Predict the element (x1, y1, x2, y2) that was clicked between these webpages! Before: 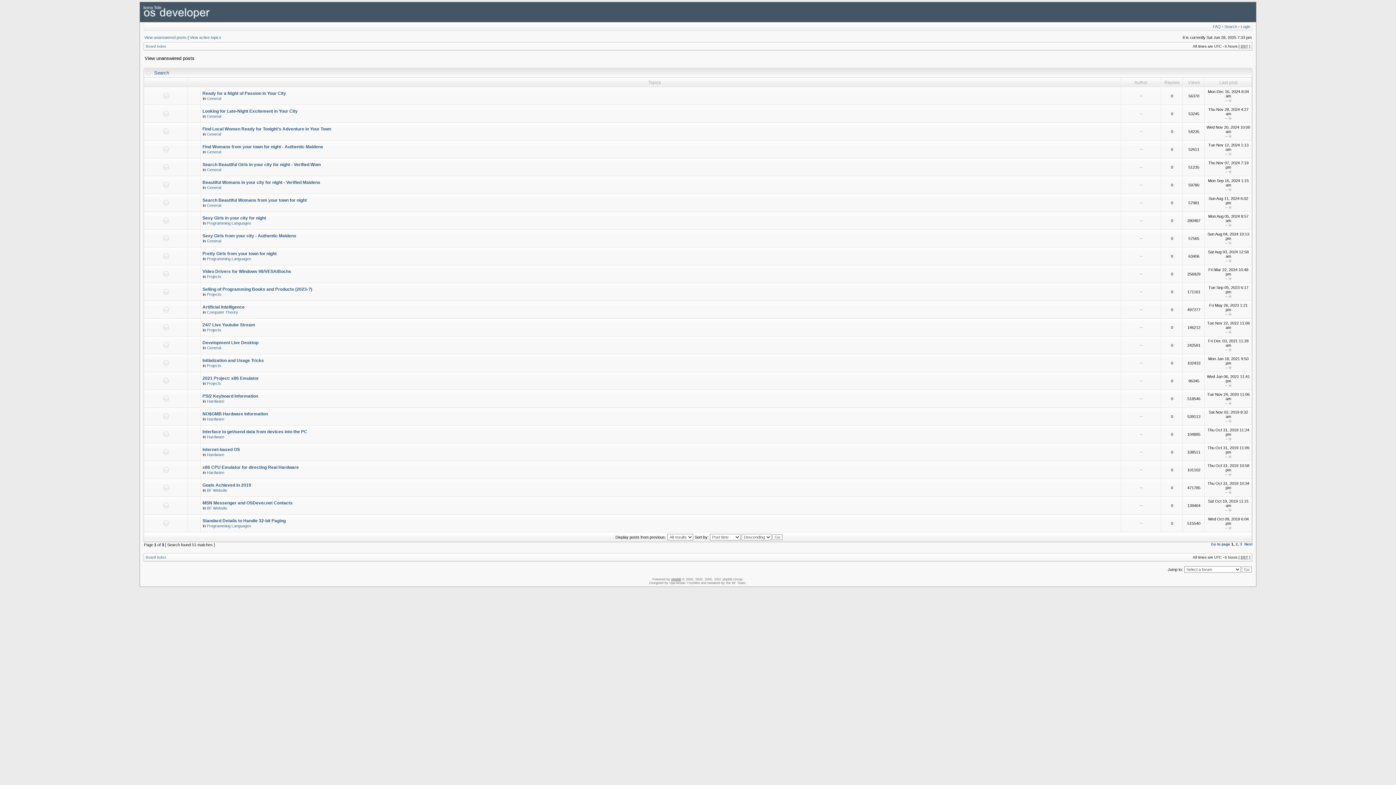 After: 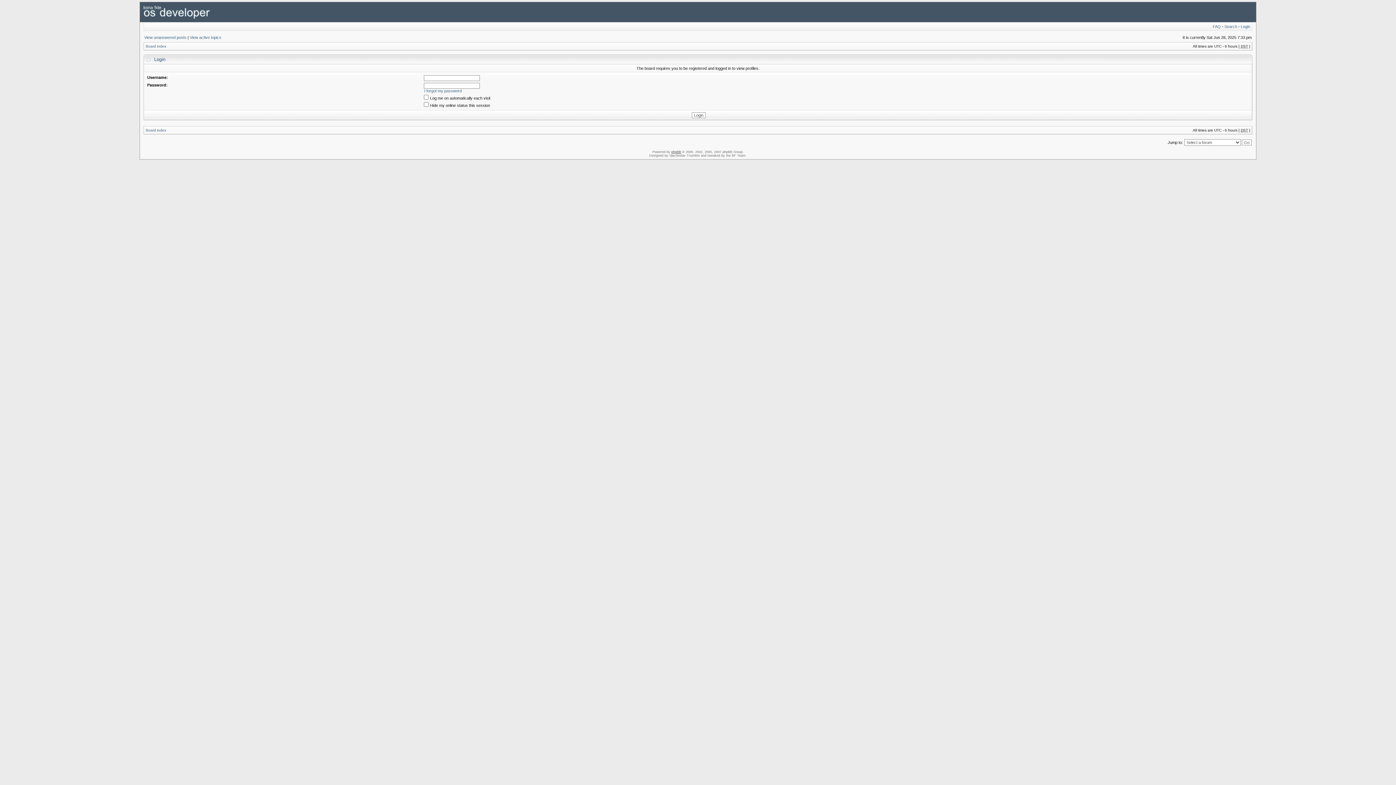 Action: label: ~﻿﻿ bbox: (1225, 152, 1227, 156)